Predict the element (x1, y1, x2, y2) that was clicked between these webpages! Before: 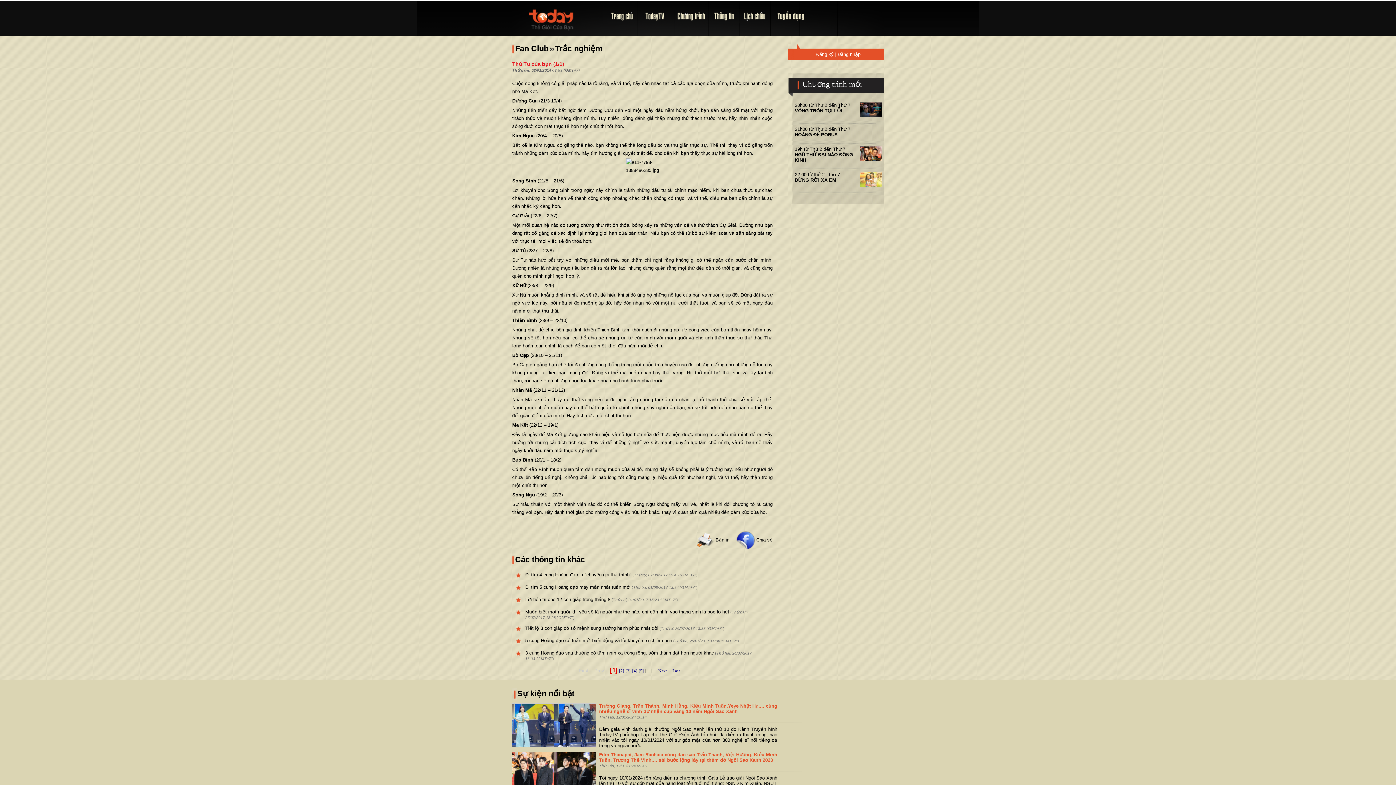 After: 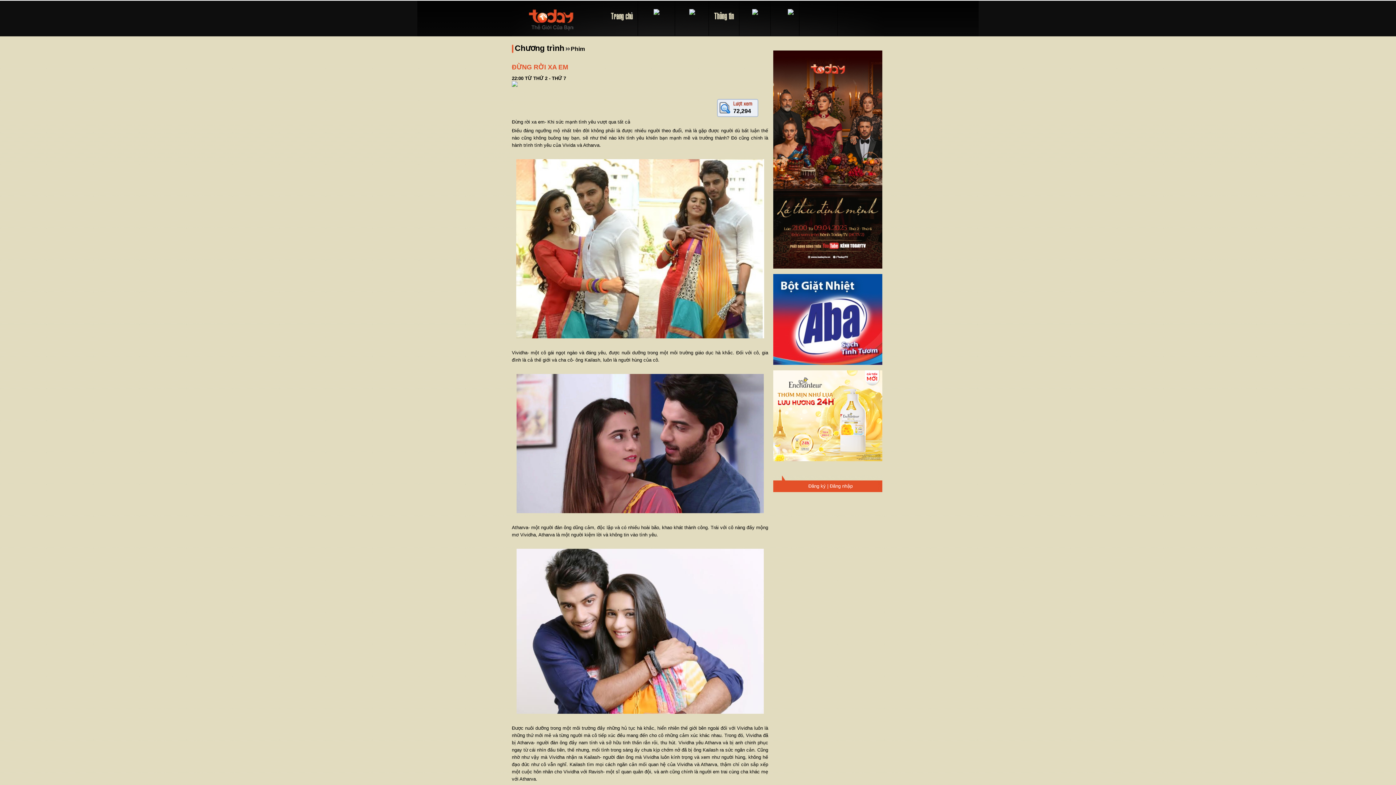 Action: bbox: (860, 176, 881, 181)